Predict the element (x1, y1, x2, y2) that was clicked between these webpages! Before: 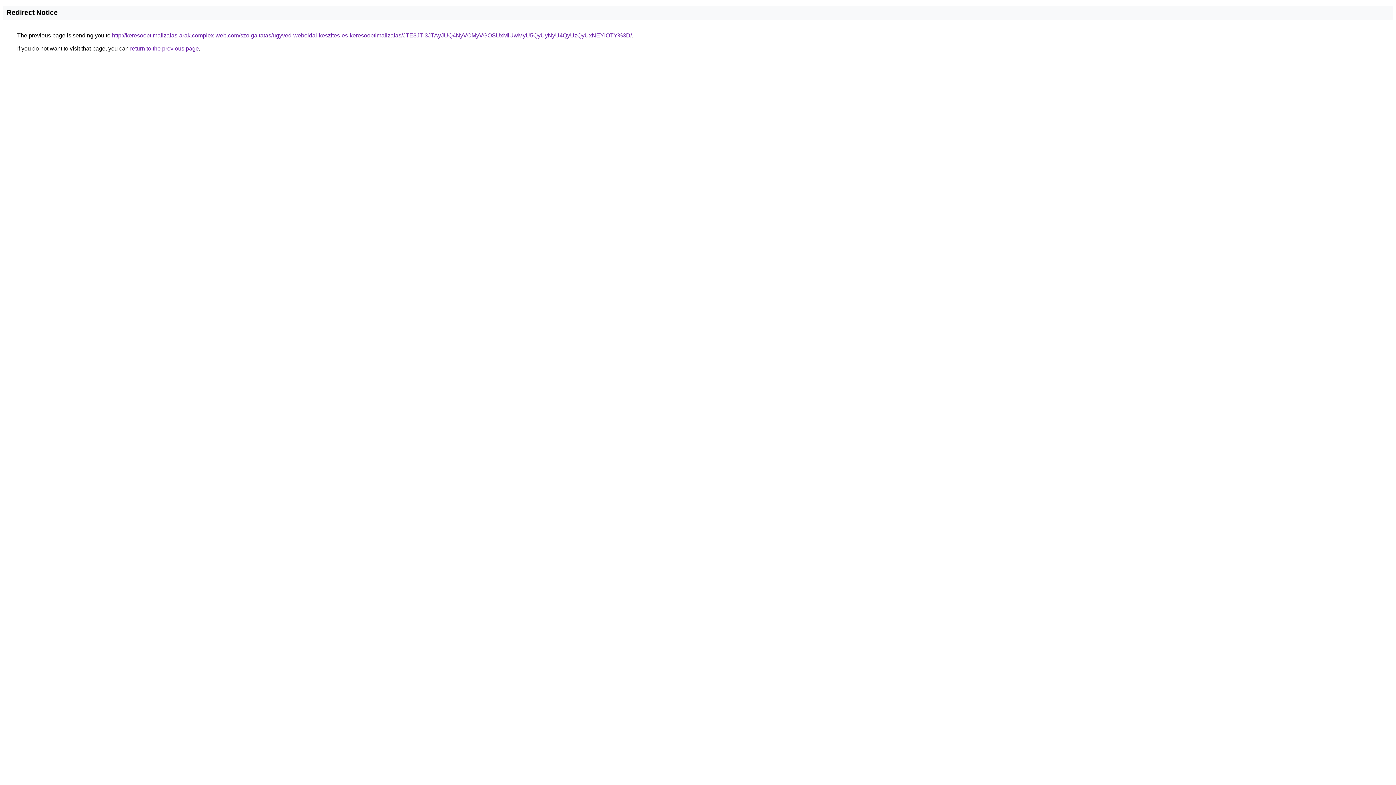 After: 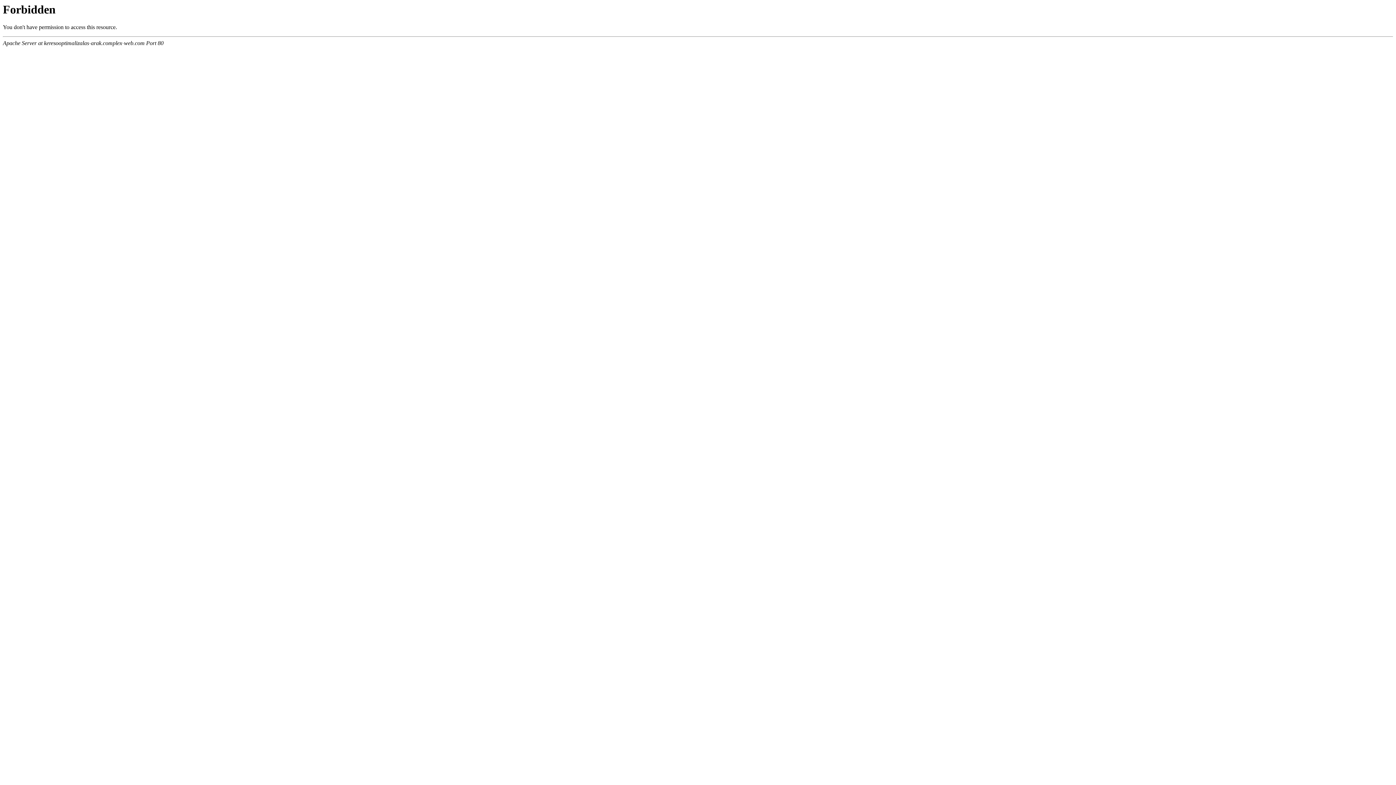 Action: bbox: (112, 32, 632, 38) label: http://keresooptimalizalas-arak.complex-web.com/szolgaltatas/ugyved-weboldal-keszites-es-keresooptimalizalas/JTE3JTI3JTAyJUQ4NyVCMyVGOSUxMiUwMyU5QyUyNyU4QyUzQyUxNEYlOTY%3D/